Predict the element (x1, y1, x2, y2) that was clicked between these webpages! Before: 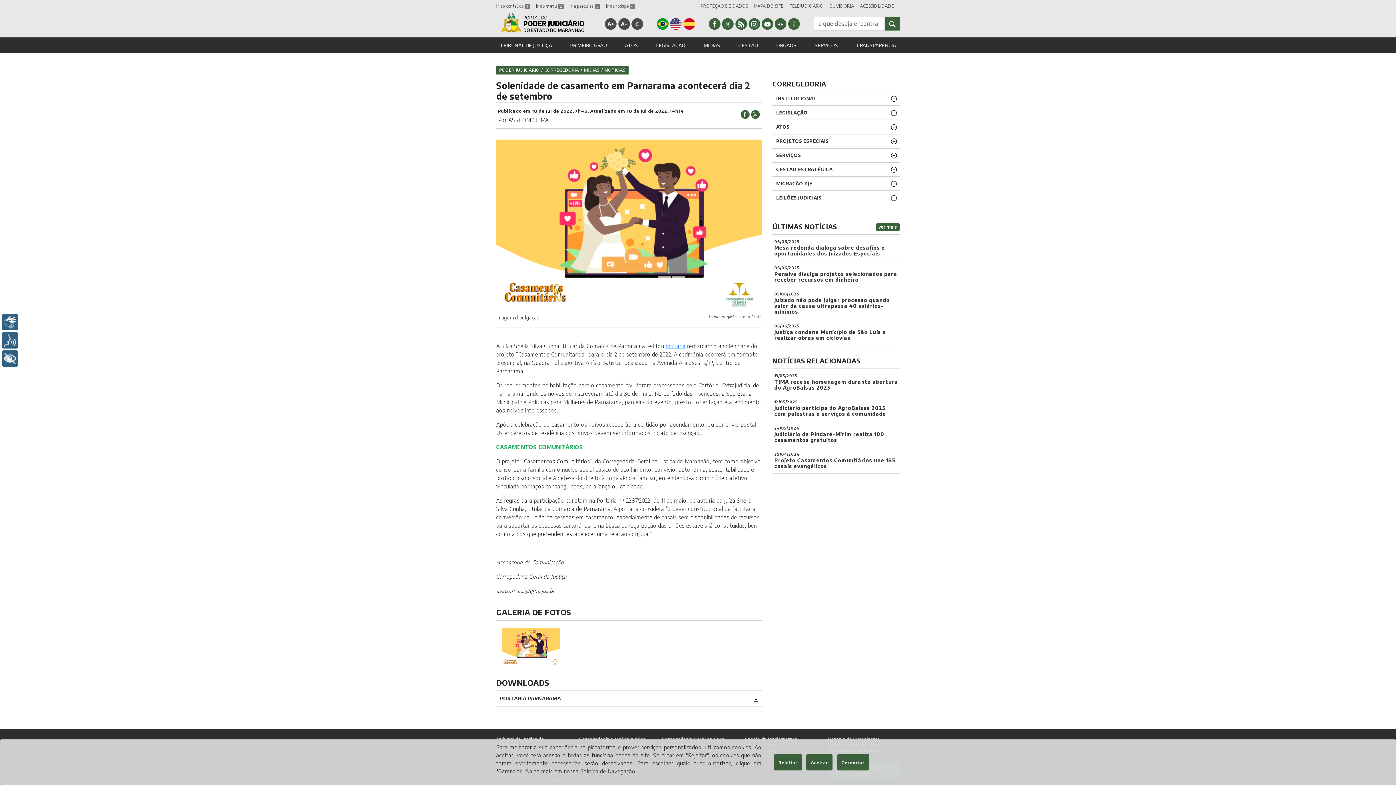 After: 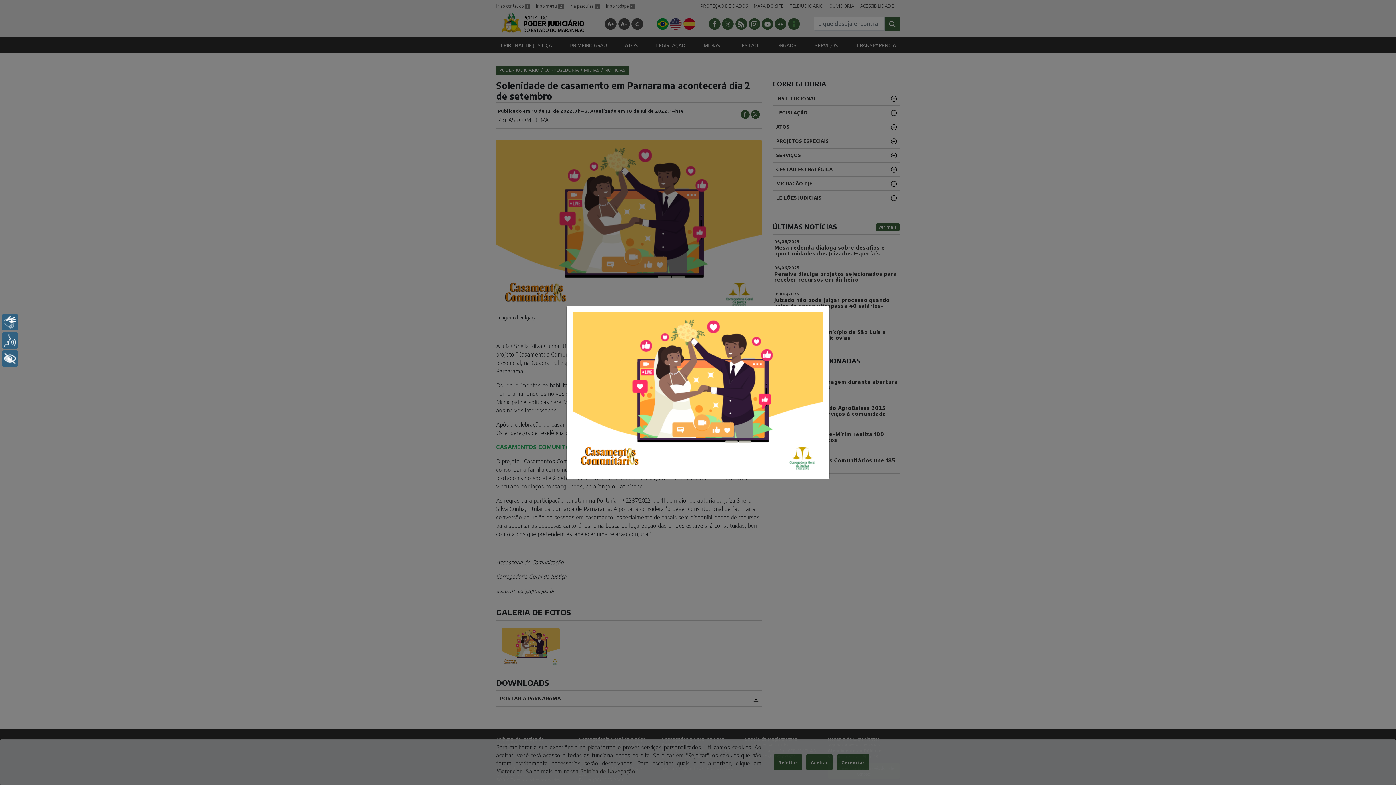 Action: bbox: (496, 642, 565, 649)